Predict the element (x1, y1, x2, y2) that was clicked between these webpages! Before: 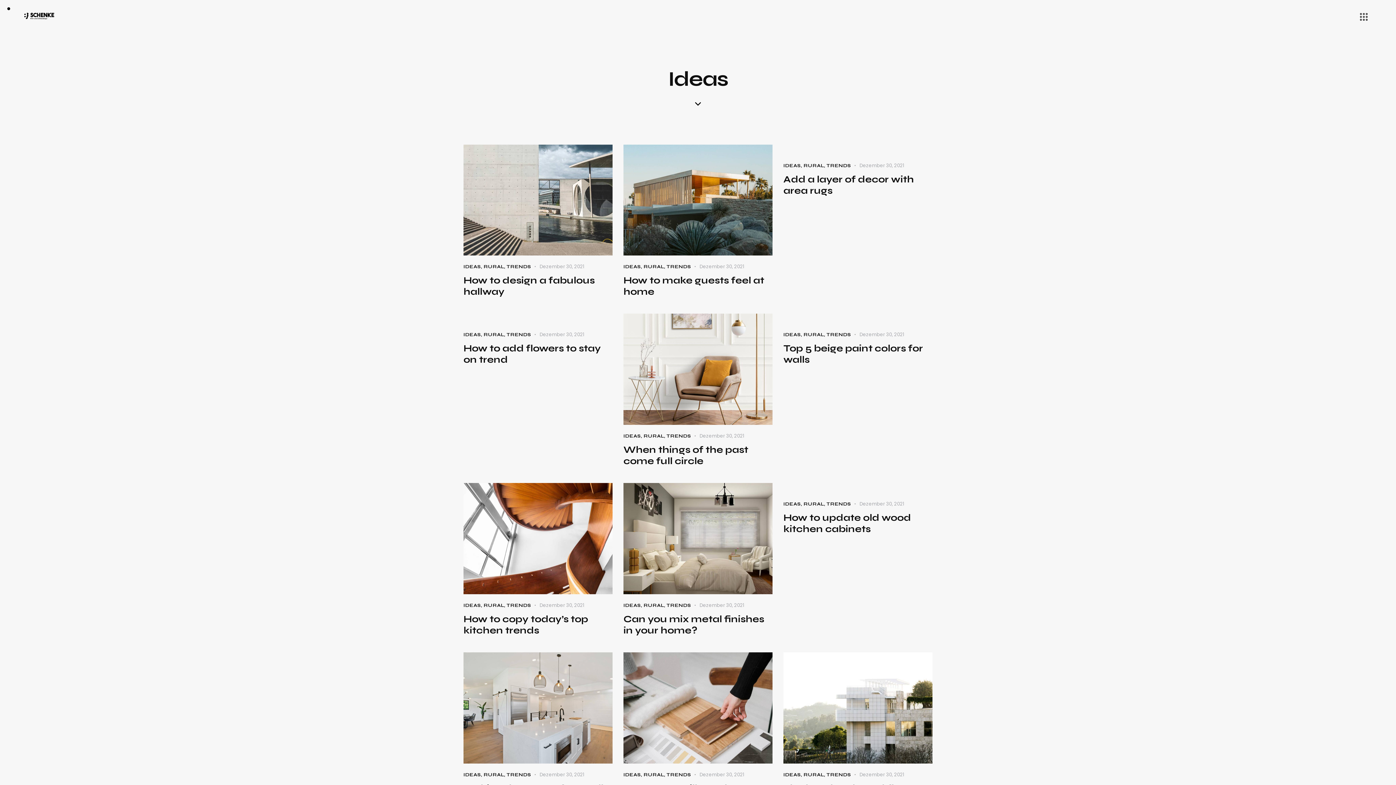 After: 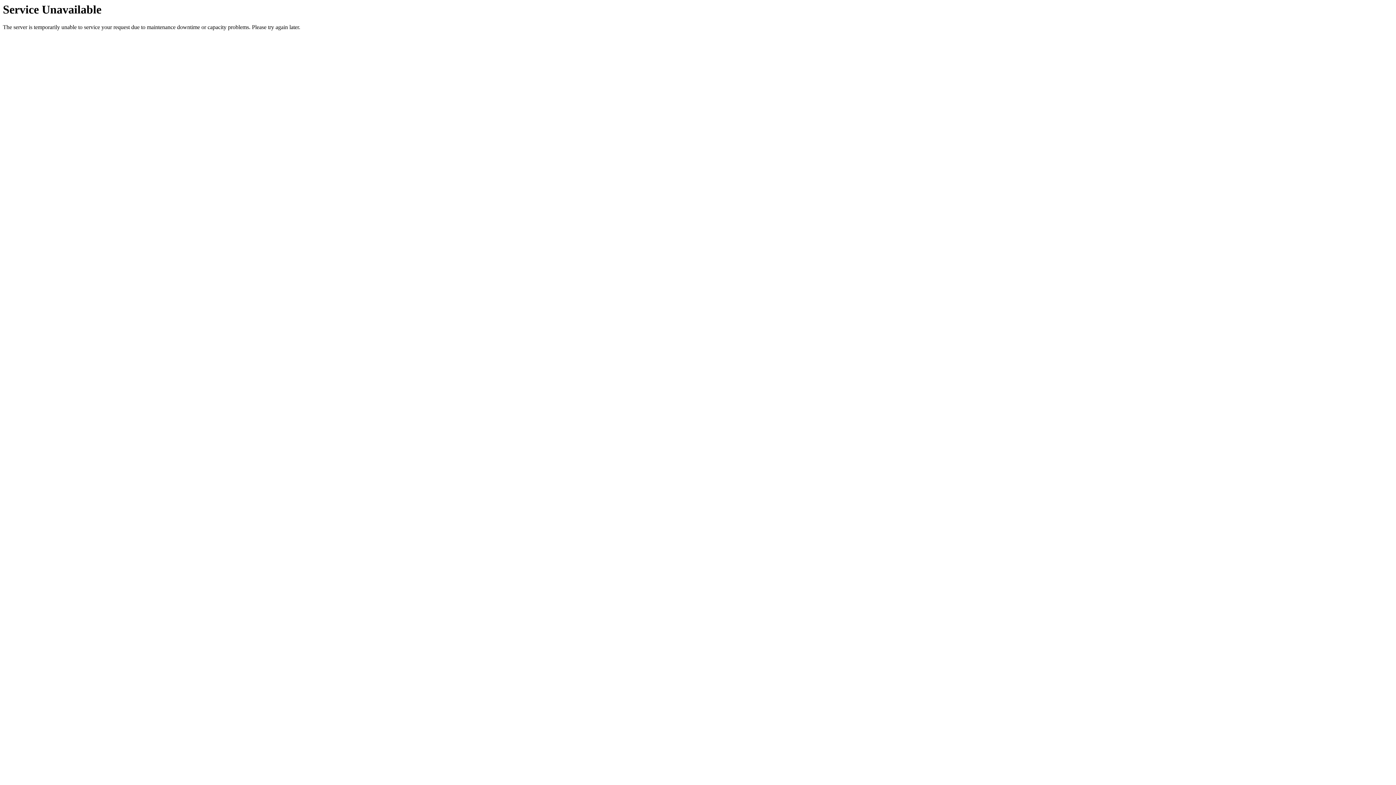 Action: label: RURAL bbox: (803, 162, 824, 168)